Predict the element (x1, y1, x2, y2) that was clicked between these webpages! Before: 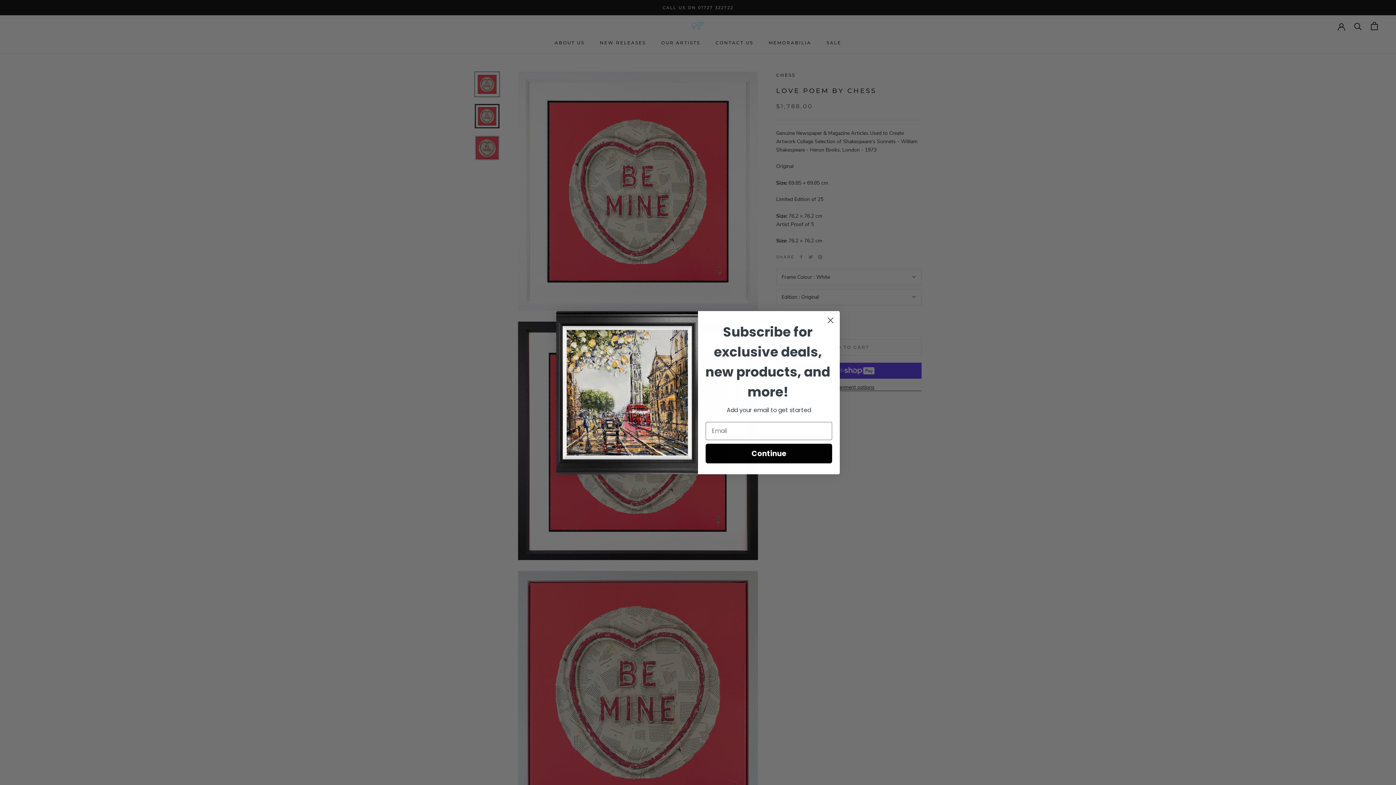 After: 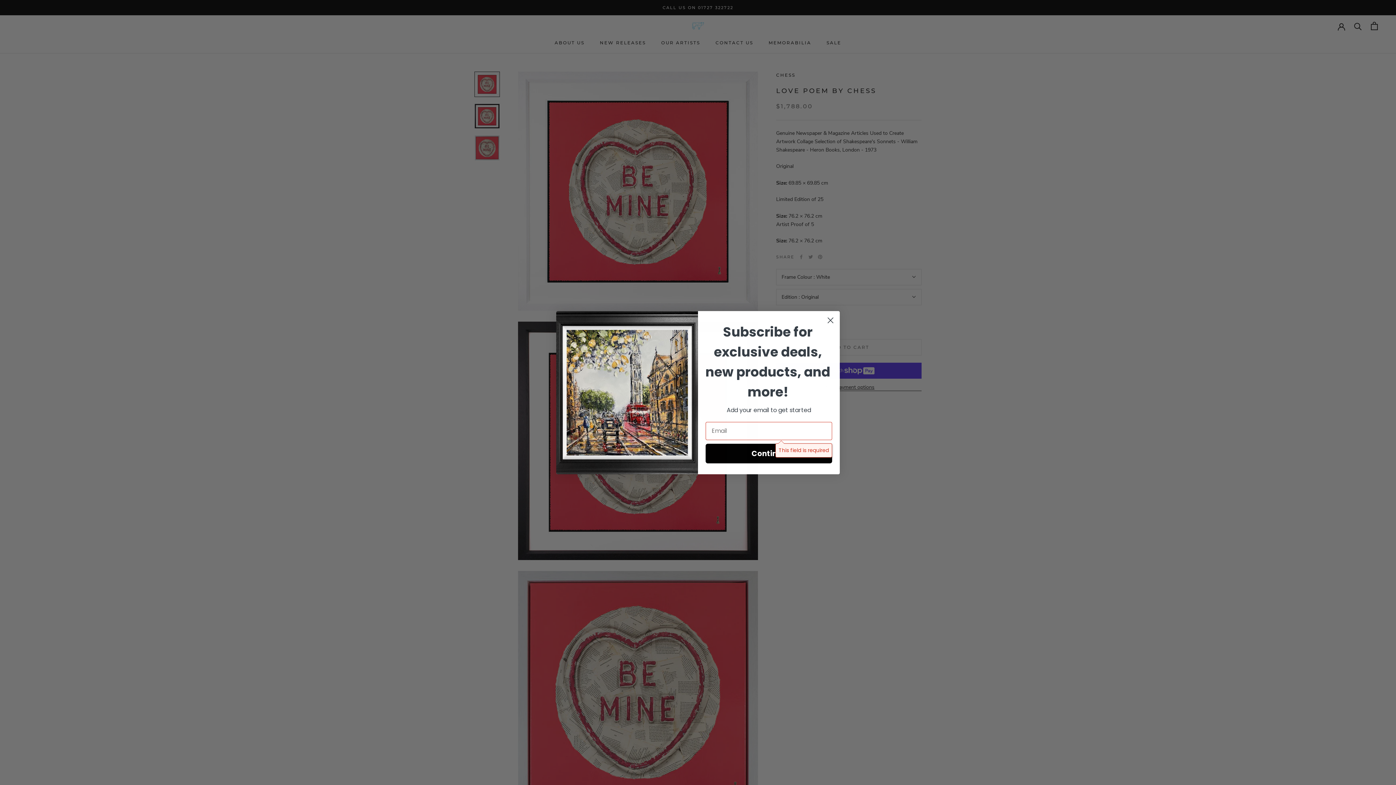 Action: bbox: (705, 442, 832, 461) label: Continue